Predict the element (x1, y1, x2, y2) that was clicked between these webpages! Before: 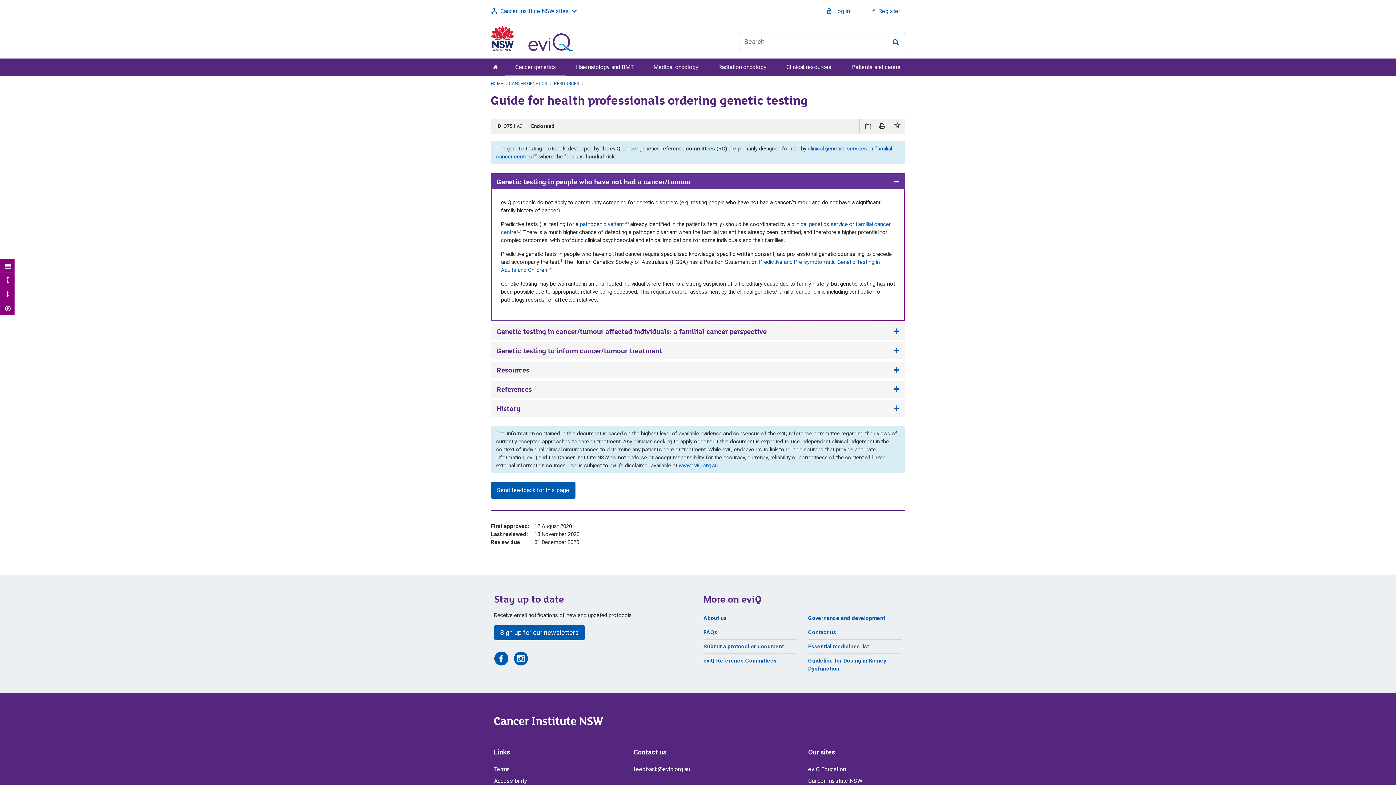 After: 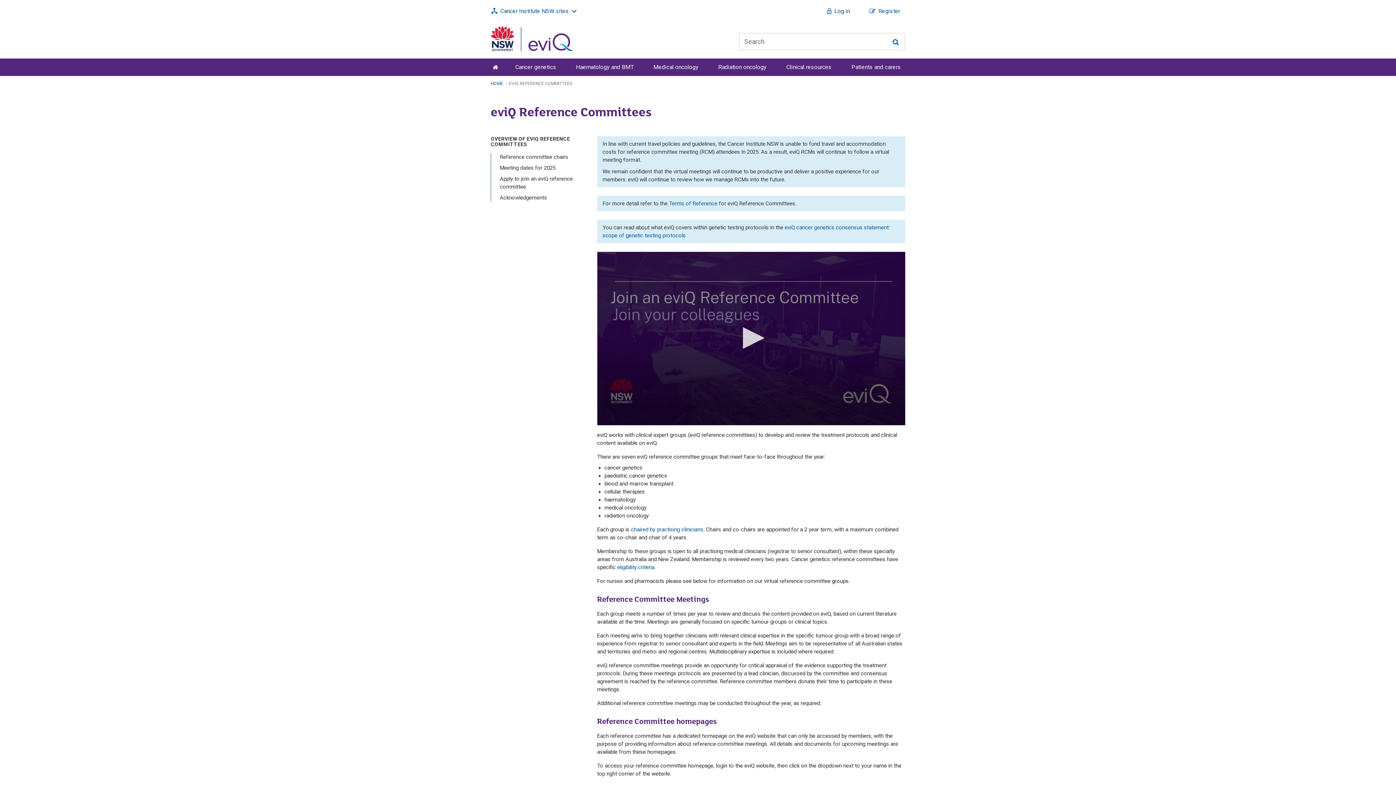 Action: bbox: (703, 657, 797, 665) label: eviQ Reference Committees